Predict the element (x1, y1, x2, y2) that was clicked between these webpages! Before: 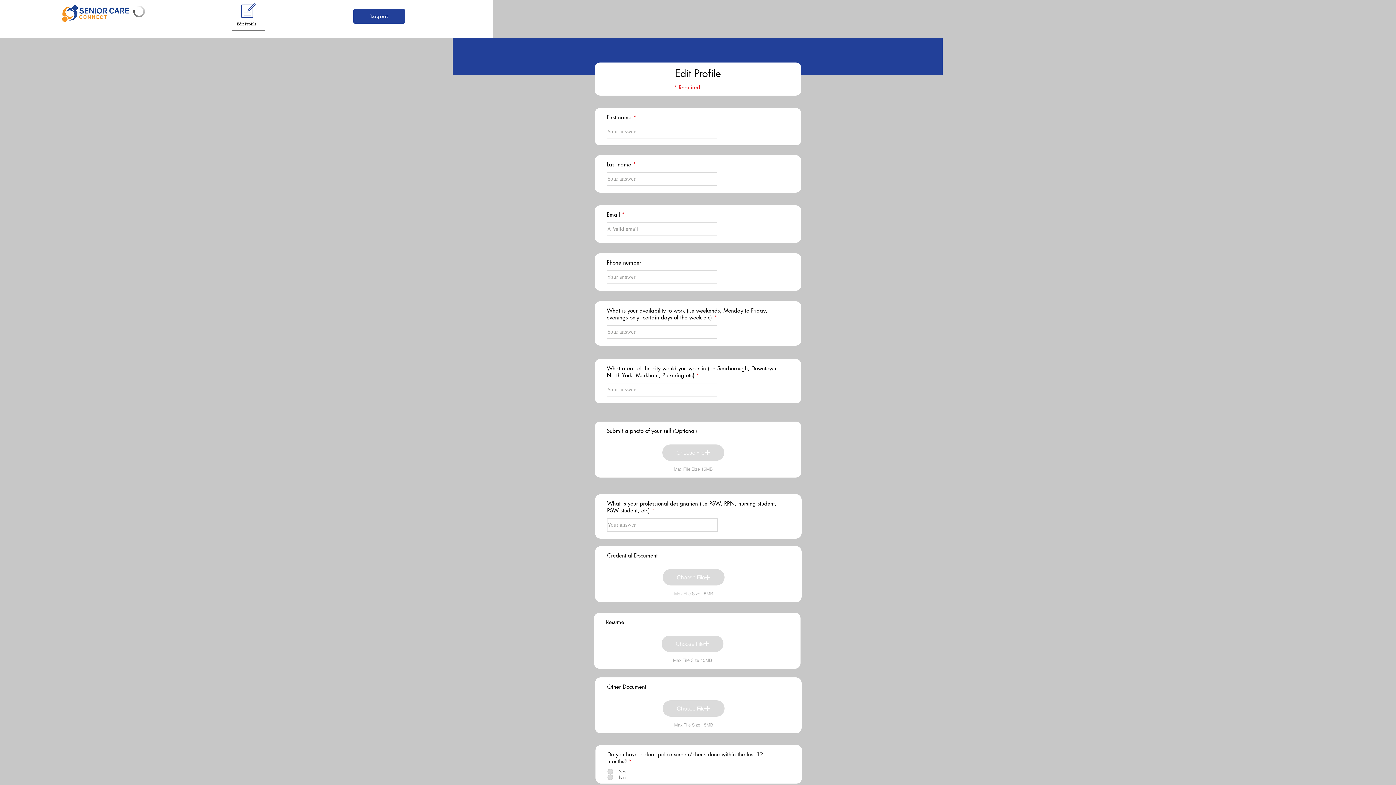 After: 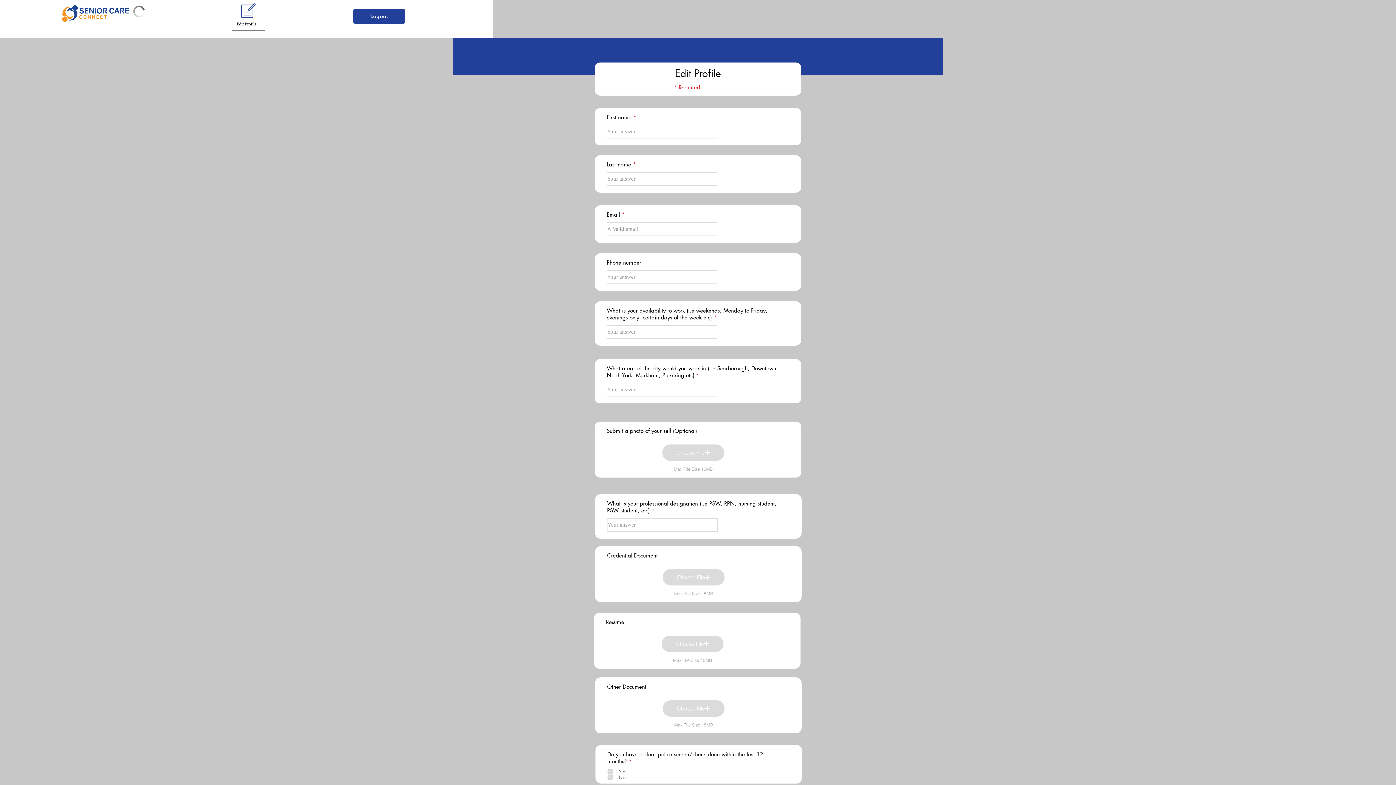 Action: label: Choose File bbox: (662, 700, 724, 717)